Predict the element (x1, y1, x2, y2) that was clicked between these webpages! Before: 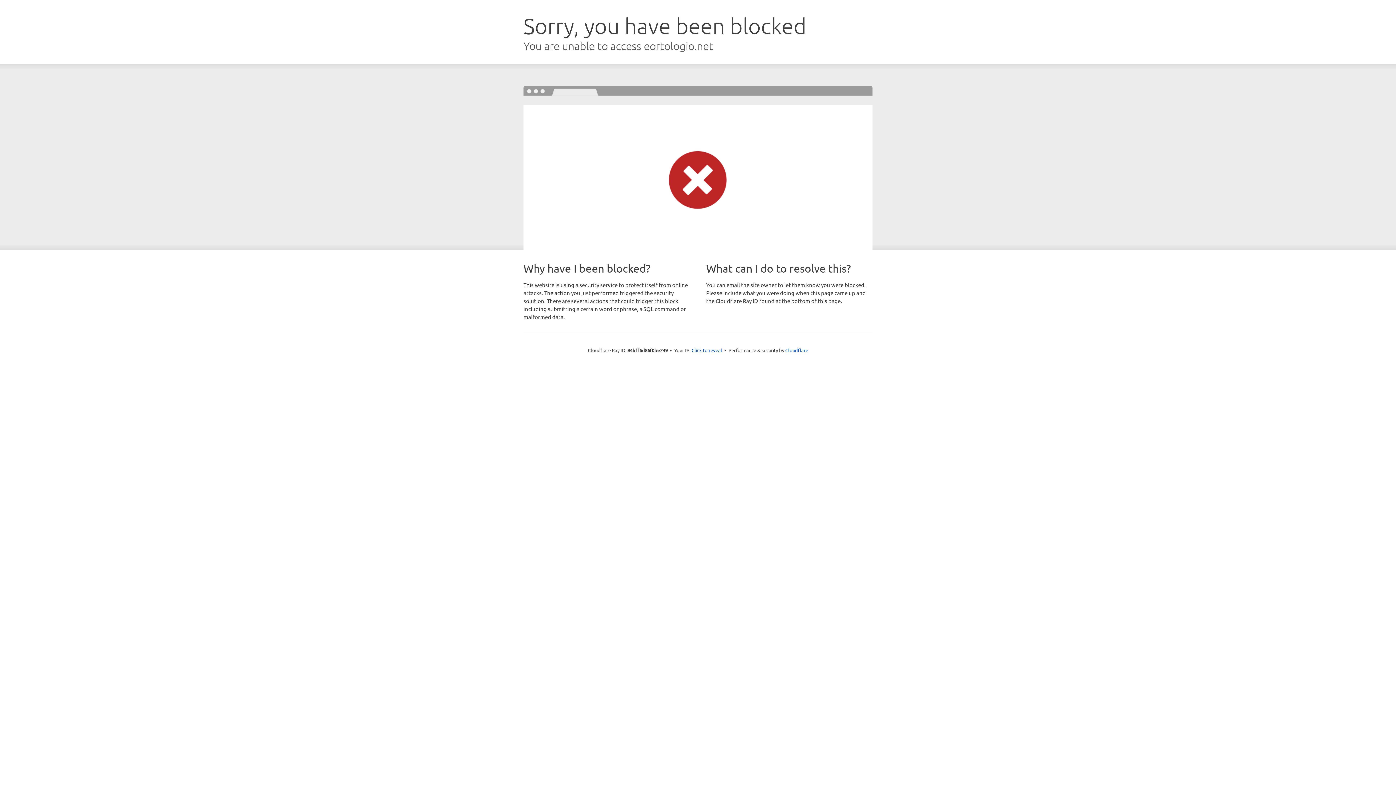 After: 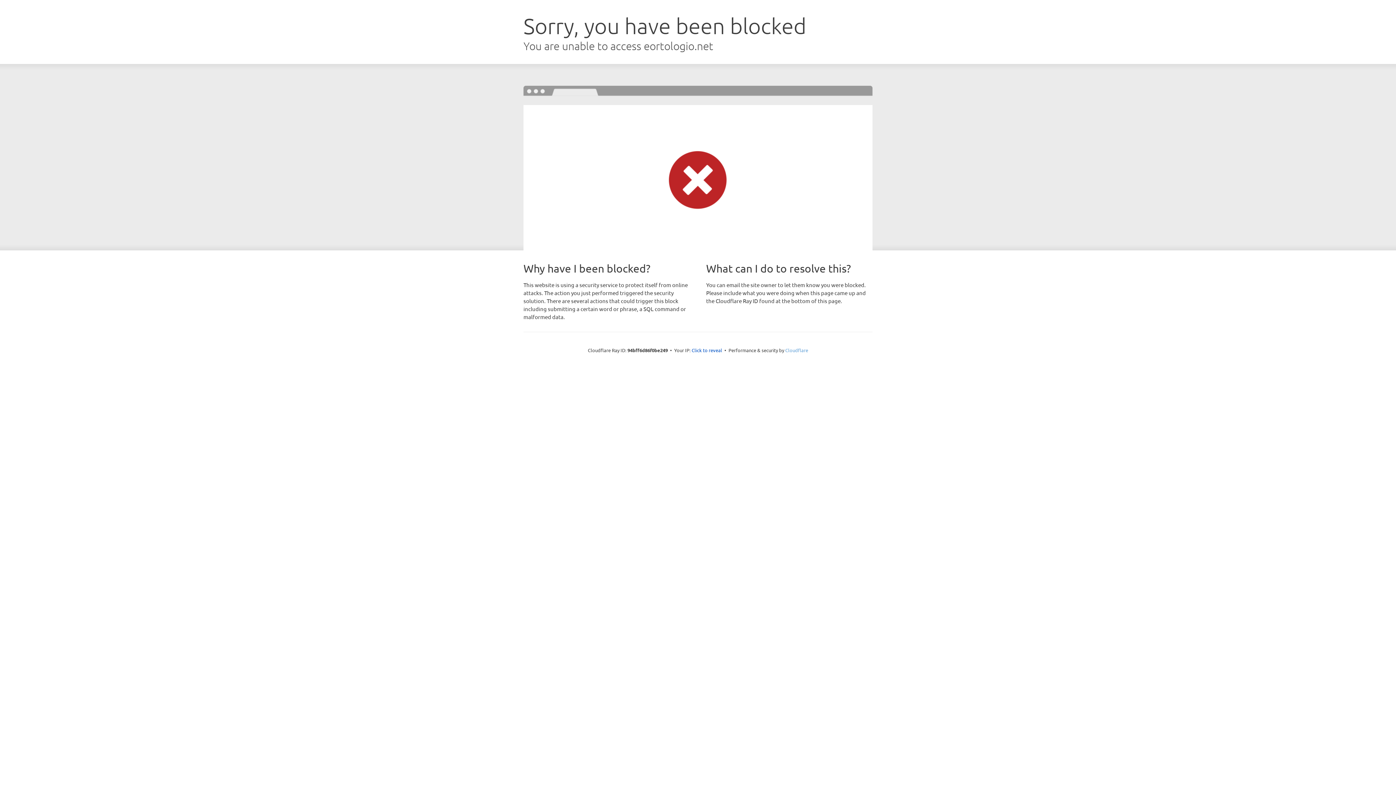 Action: label: Cloudflare bbox: (785, 347, 808, 353)